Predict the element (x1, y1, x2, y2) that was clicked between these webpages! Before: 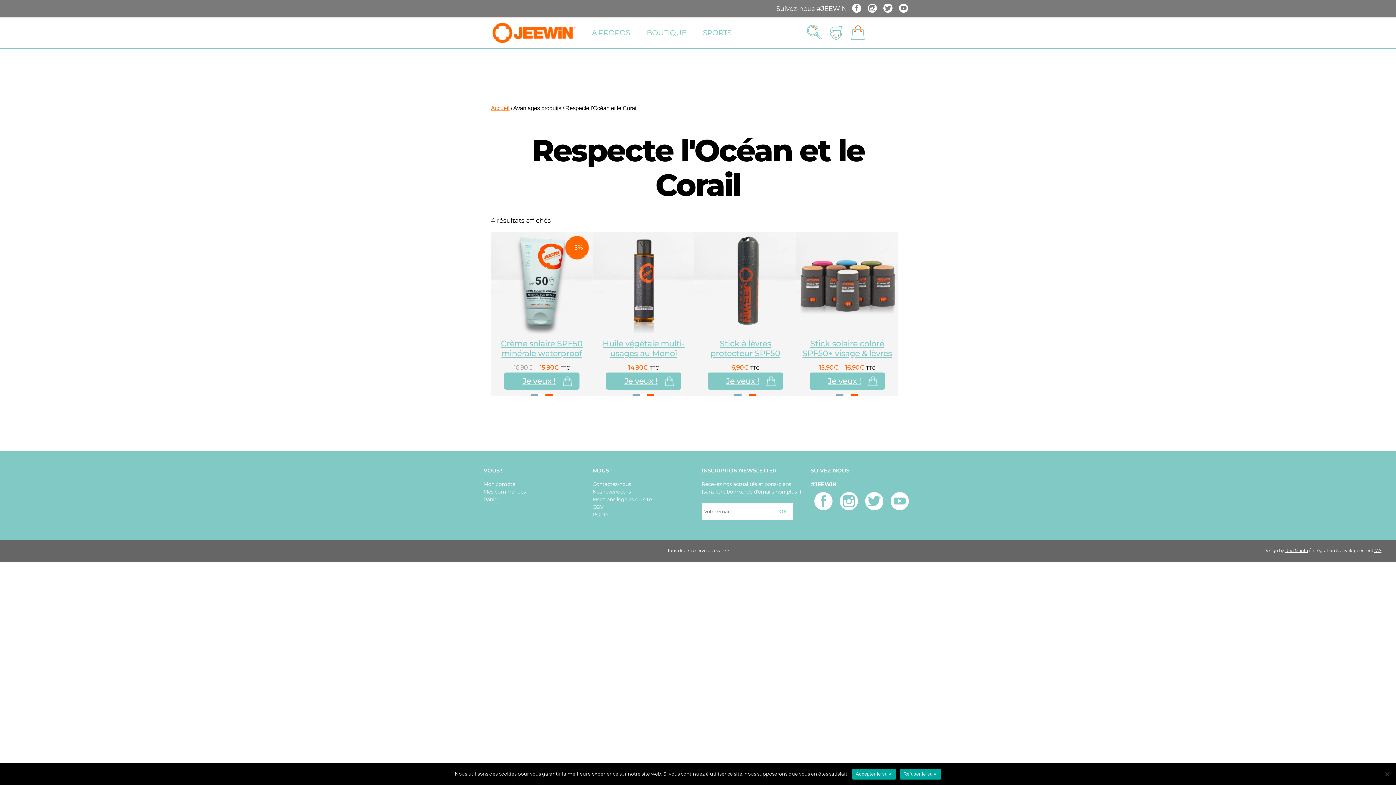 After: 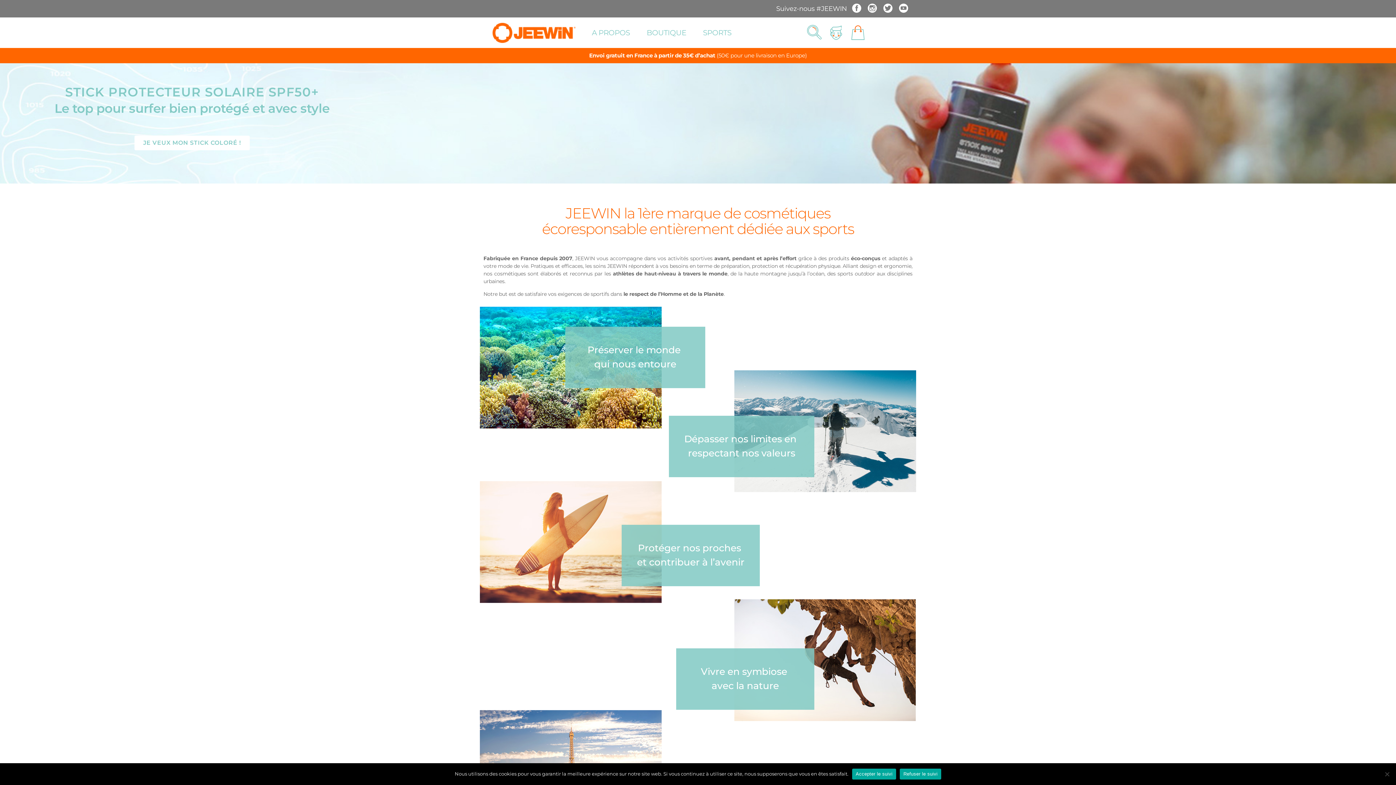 Action: label: Accueil bbox: (491, 104, 509, 111)